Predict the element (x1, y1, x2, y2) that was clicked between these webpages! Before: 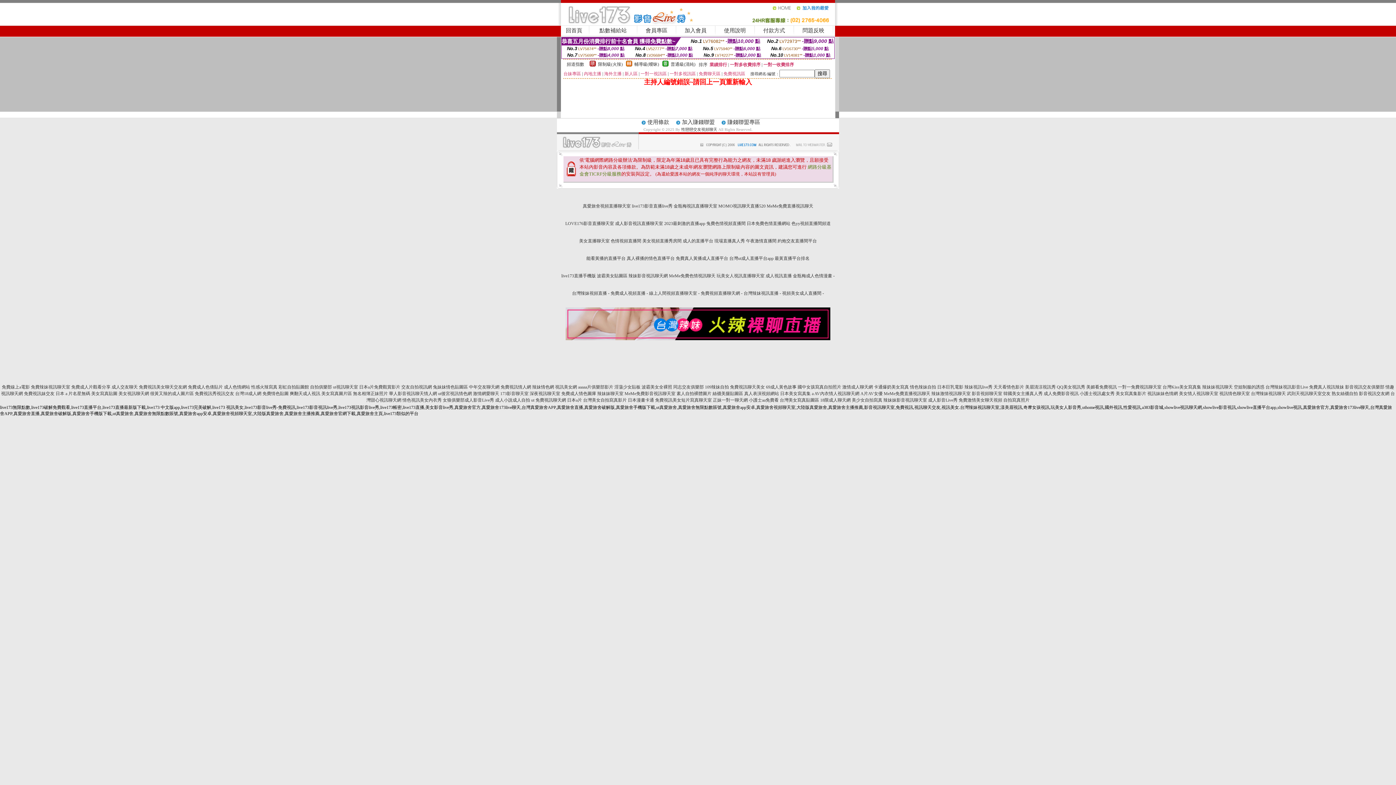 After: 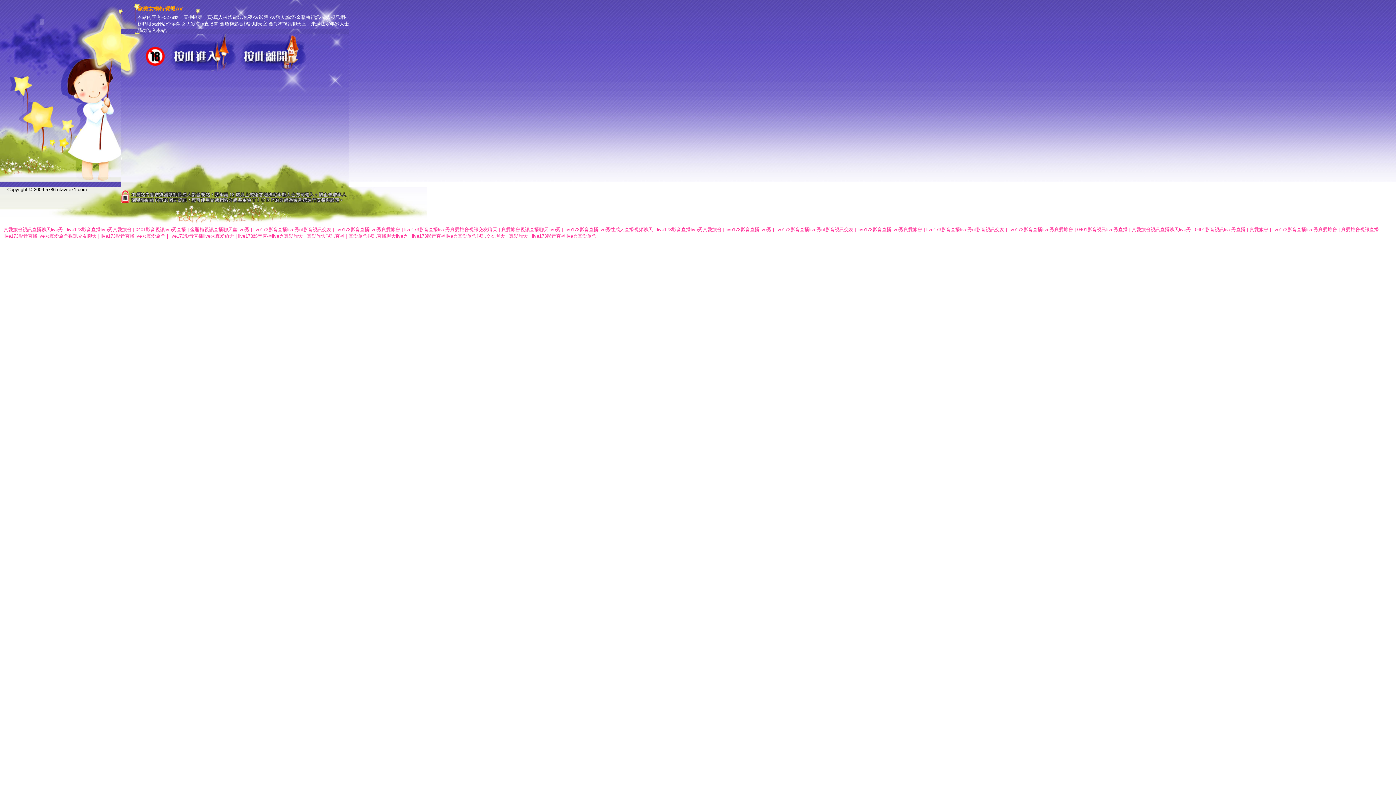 Action: label: 成人小說成人自拍 bbox: (495, 397, 530, 402)